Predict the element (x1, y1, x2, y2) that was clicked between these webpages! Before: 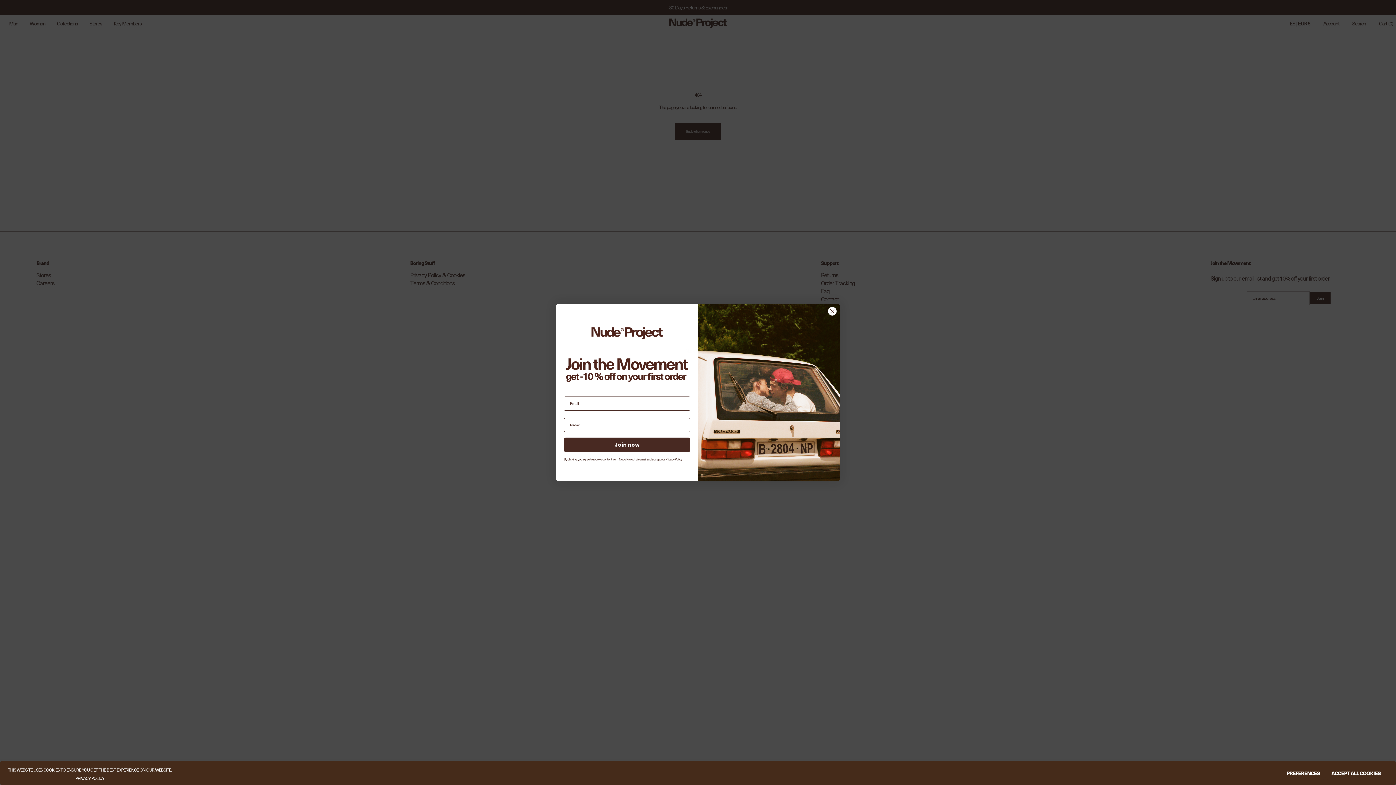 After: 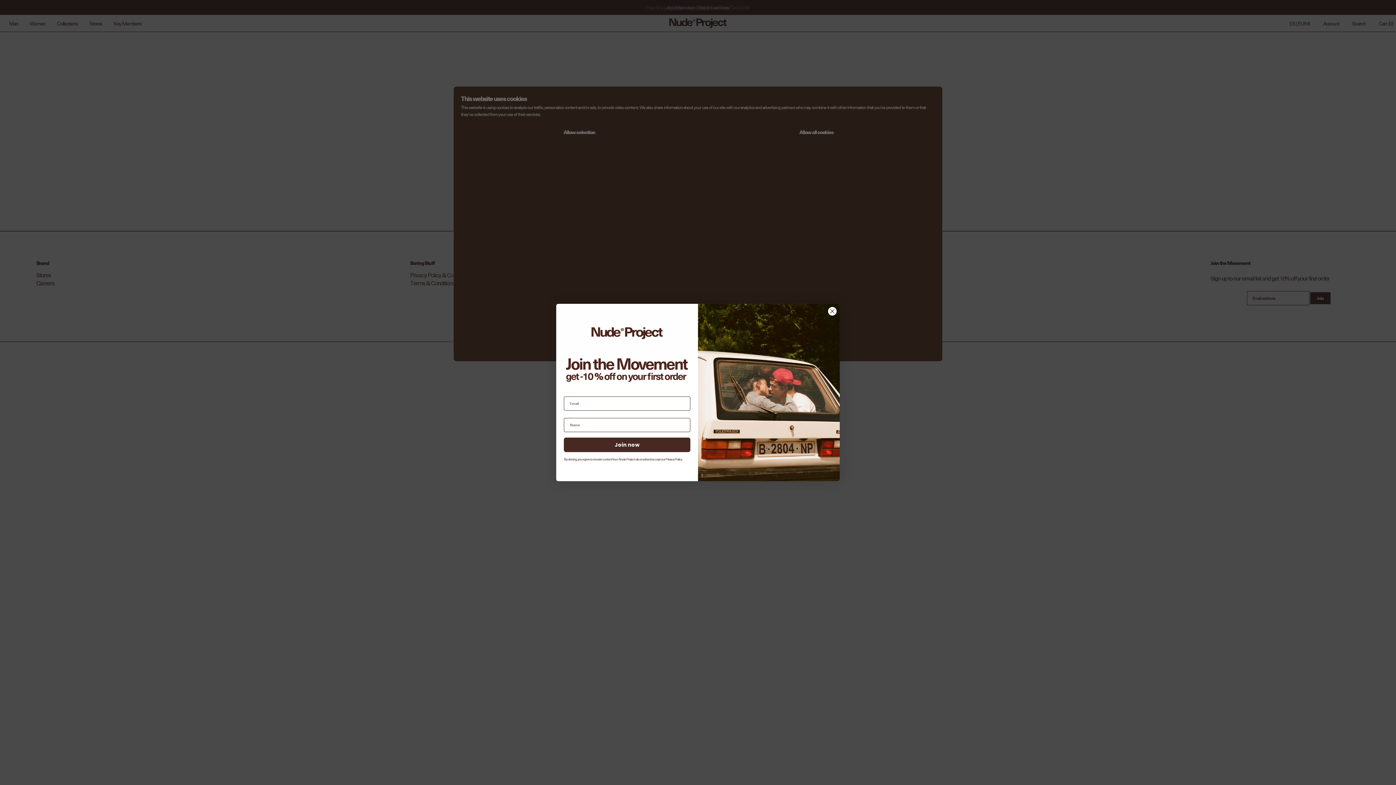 Action: label: PREFERENCES bbox: (1281, 767, 1325, 780)